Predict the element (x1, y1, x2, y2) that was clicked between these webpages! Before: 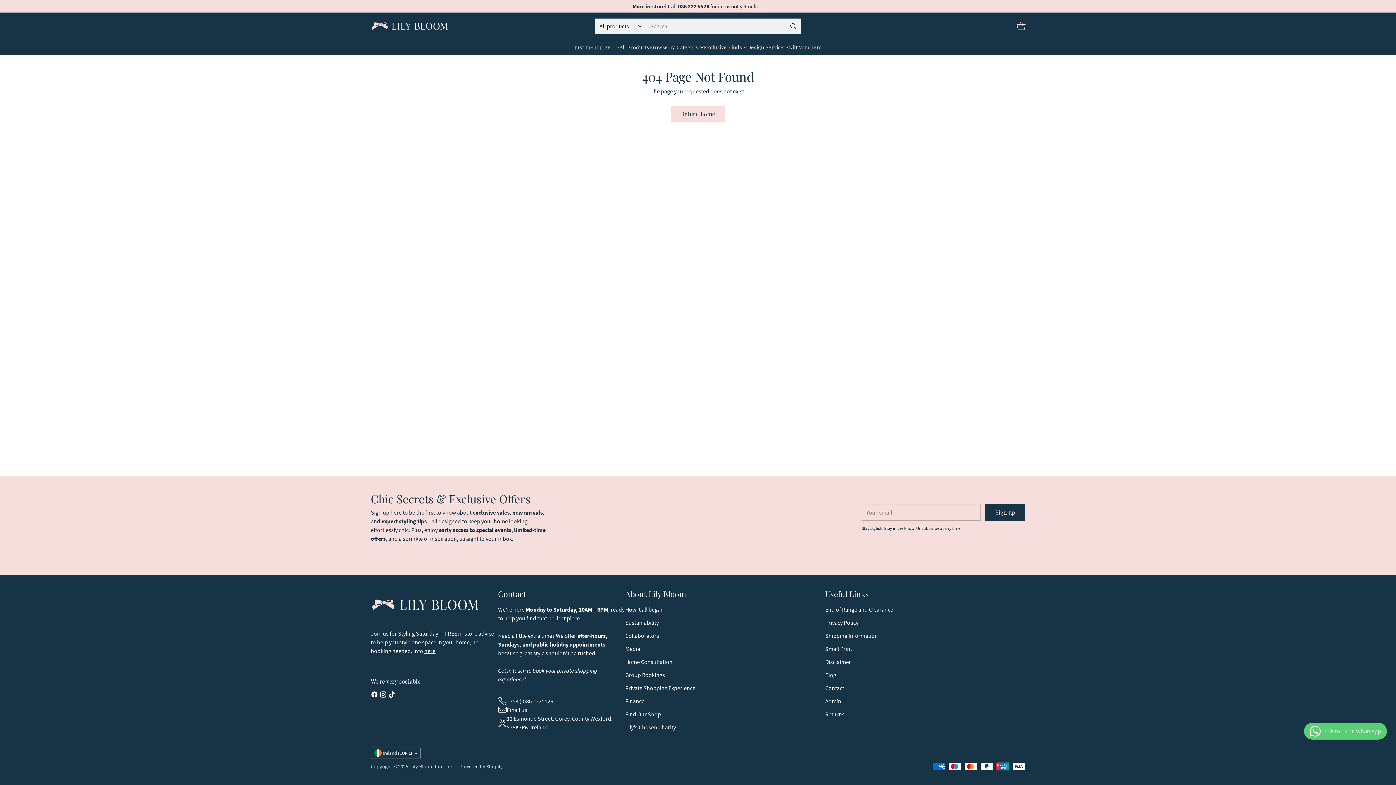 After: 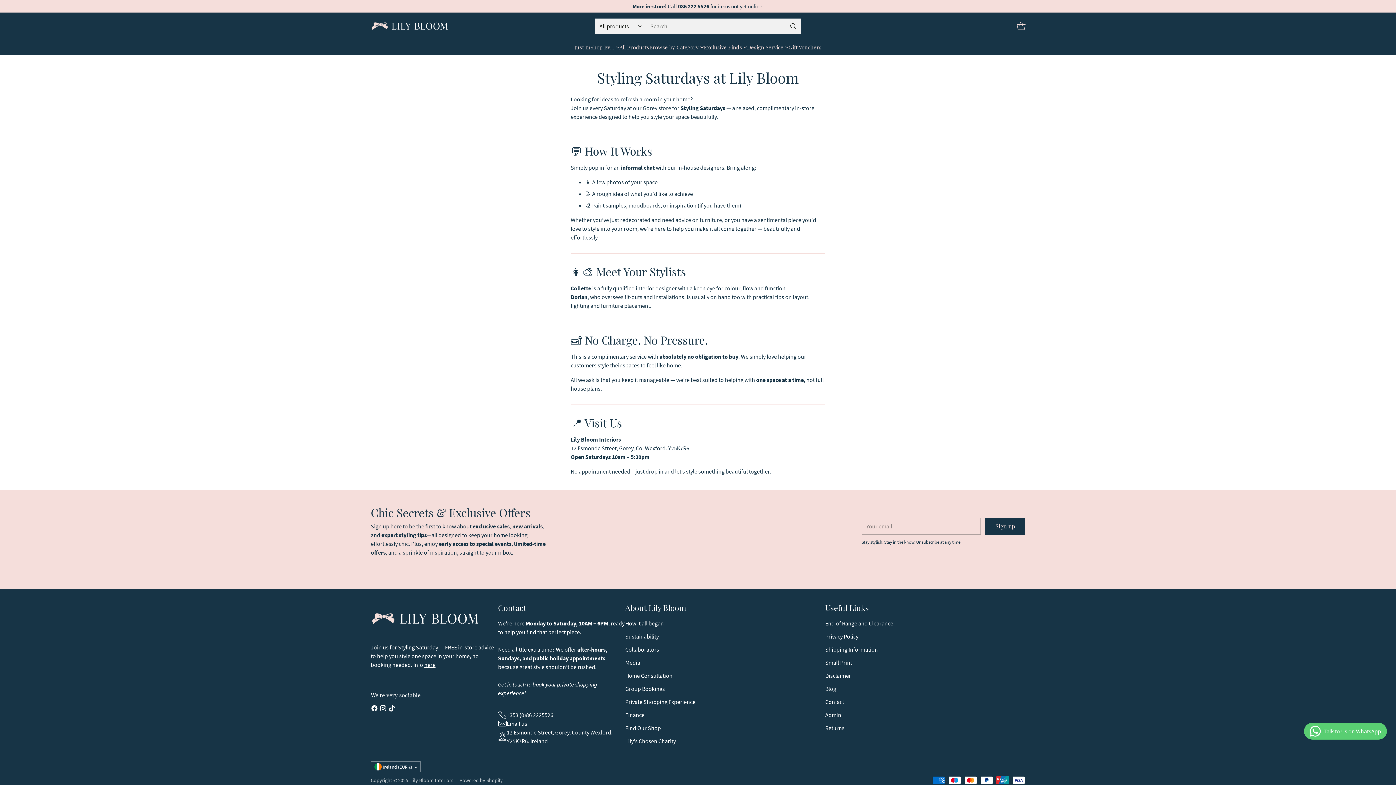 Action: label: here bbox: (424, 647, 435, 654)